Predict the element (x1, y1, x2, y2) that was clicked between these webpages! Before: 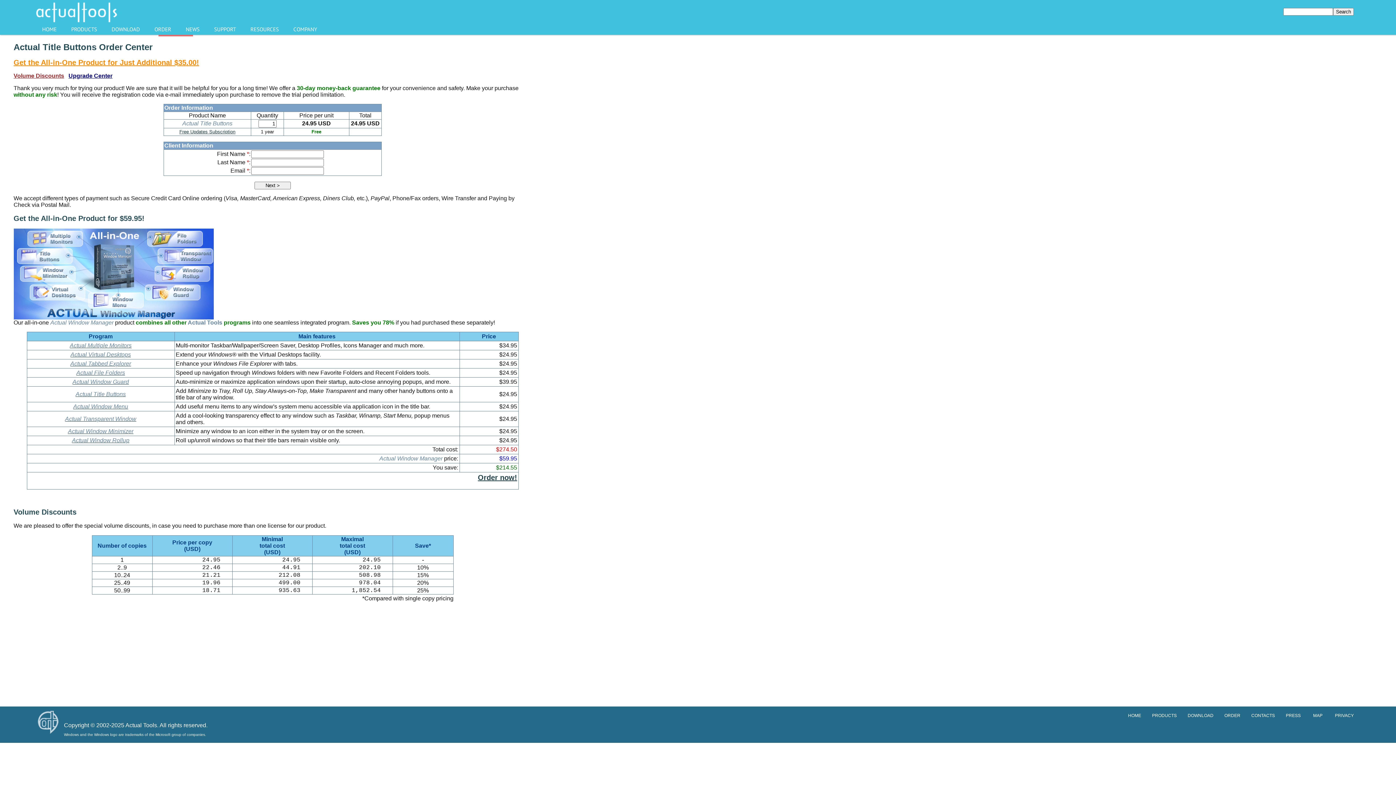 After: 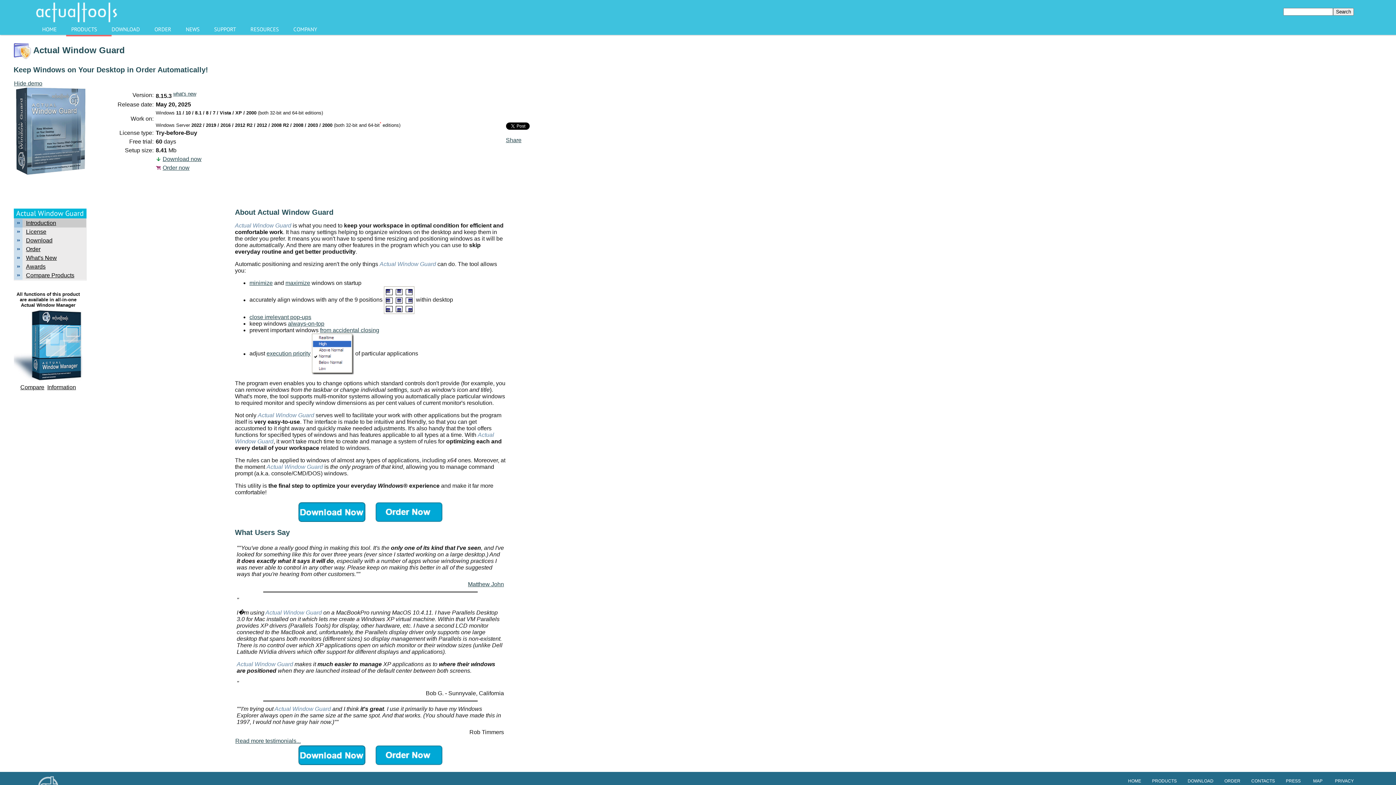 Action: bbox: (72, 379, 128, 385) label: Actual Window Guard